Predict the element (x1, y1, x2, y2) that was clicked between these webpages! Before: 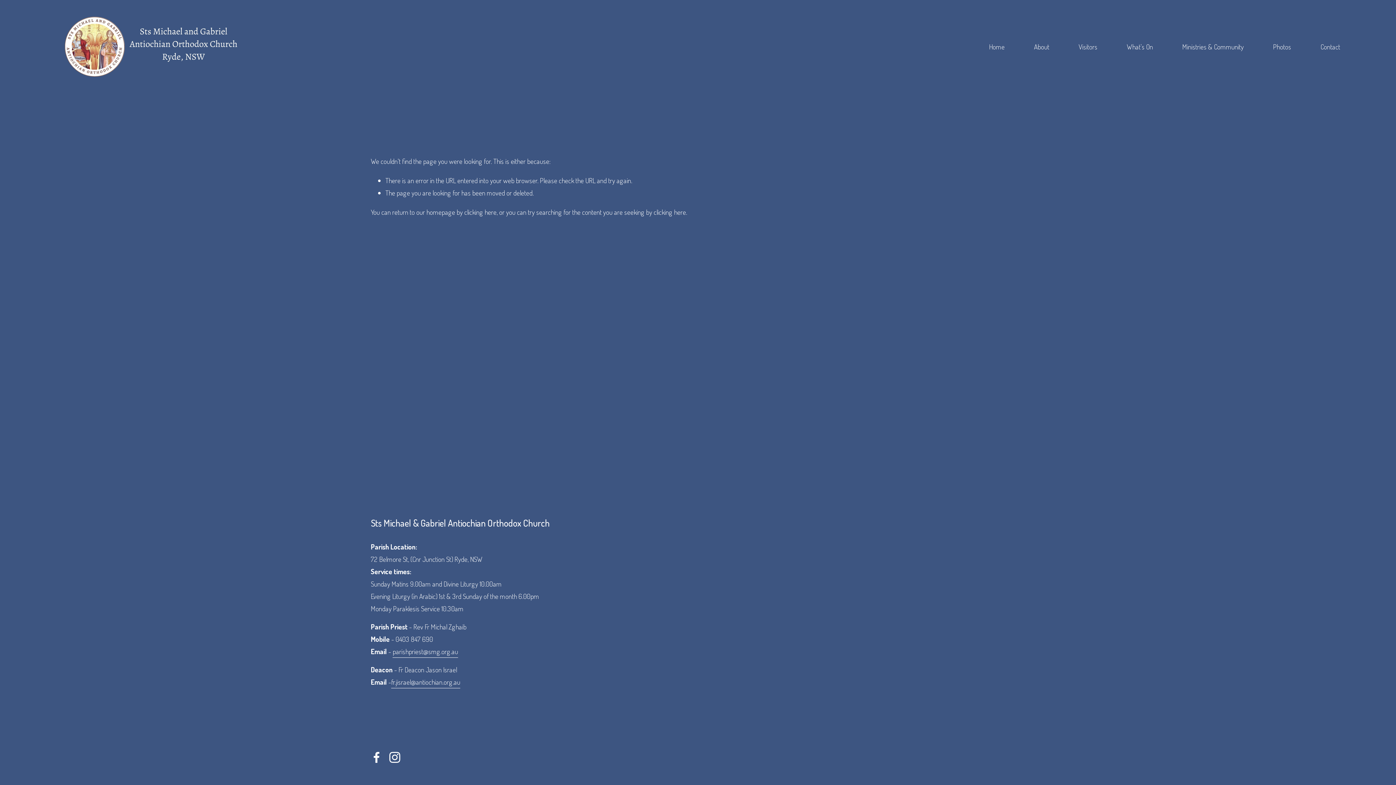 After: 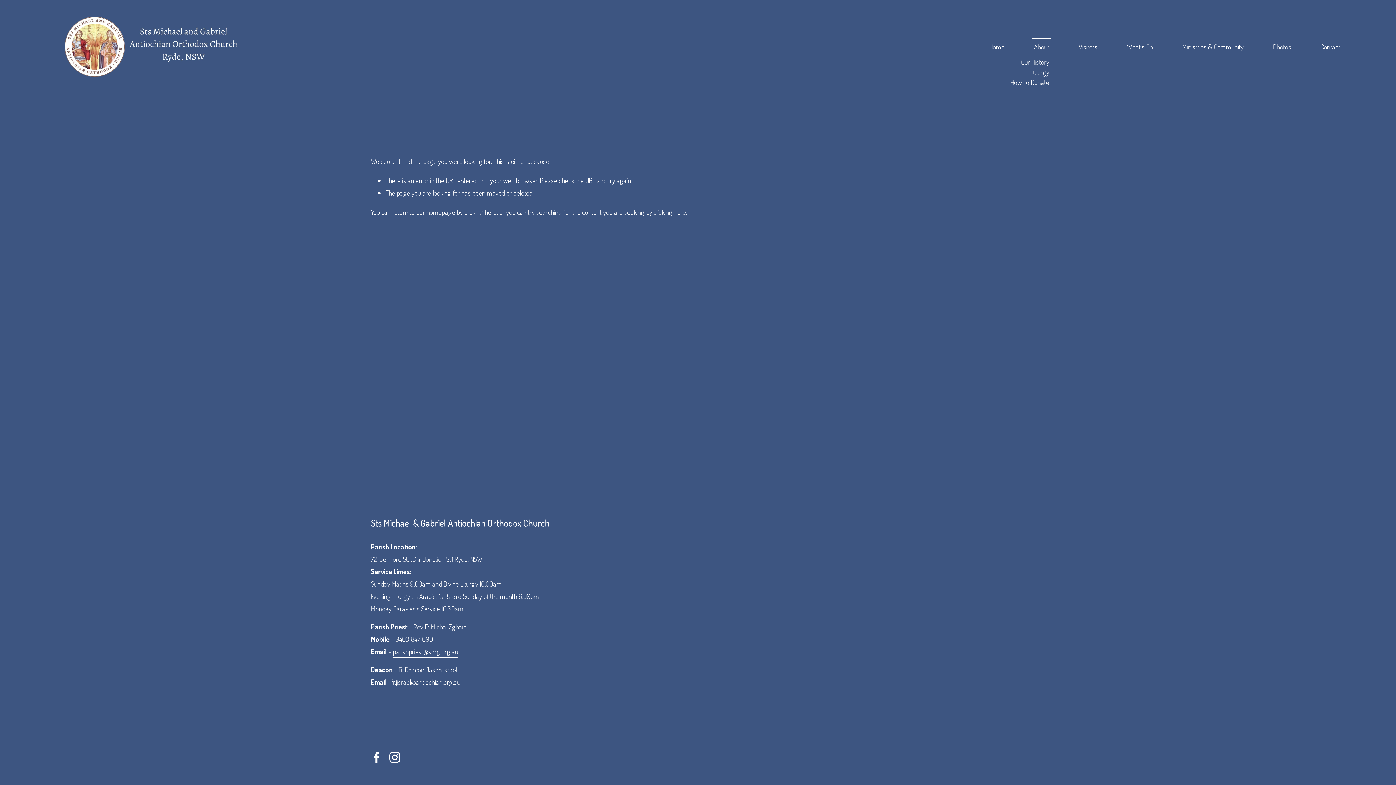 Action: bbox: (1034, 39, 1049, 53) label: folder dropdown